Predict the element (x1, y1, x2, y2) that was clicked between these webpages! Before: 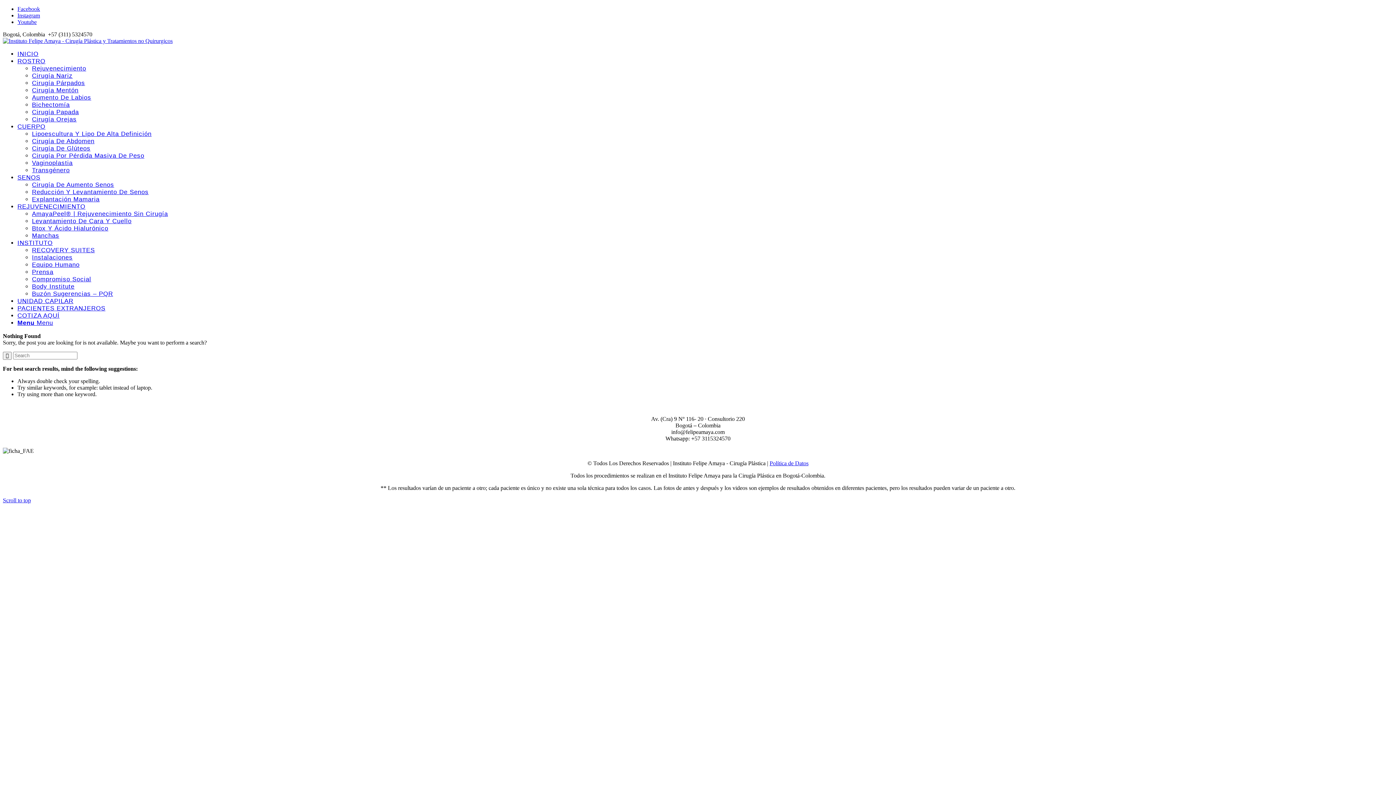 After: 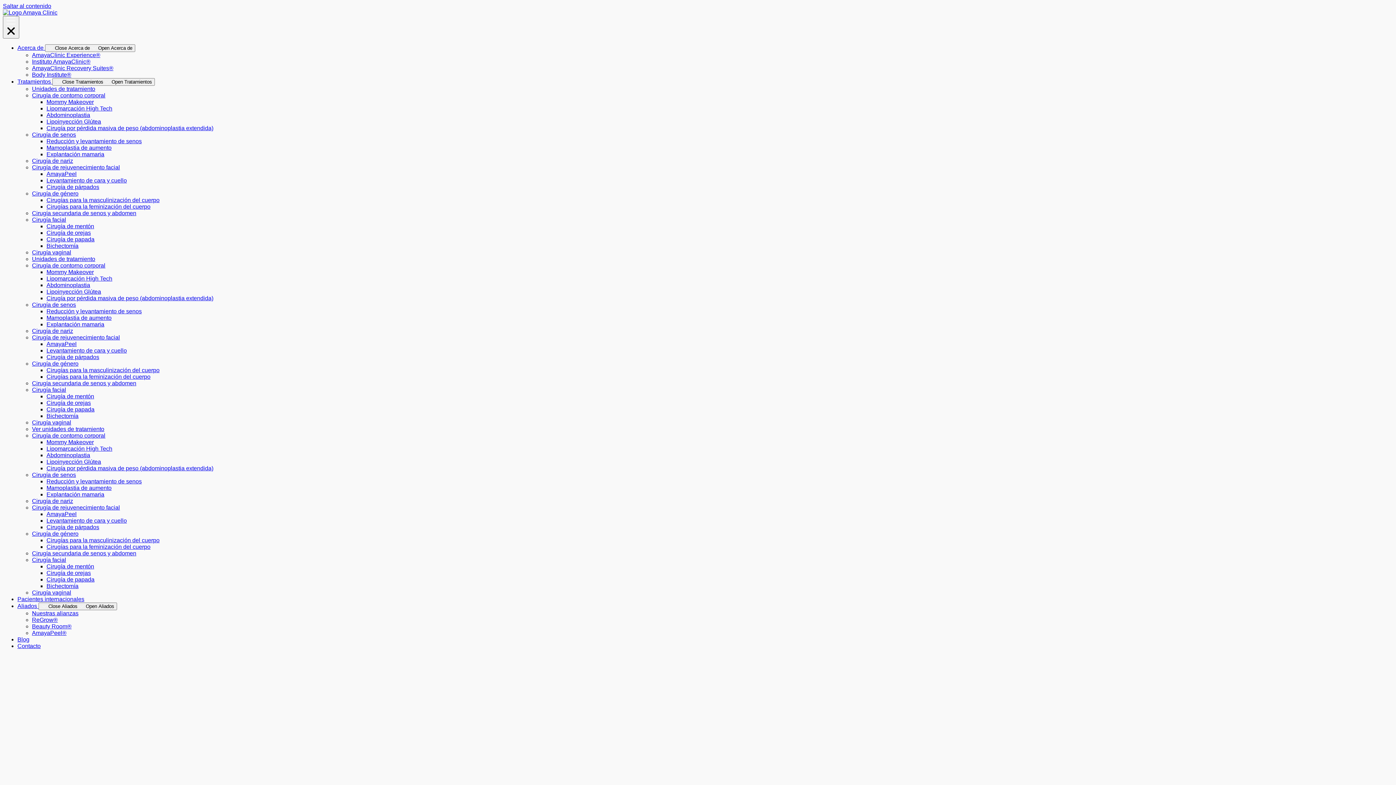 Action: bbox: (32, 72, 72, 79) label: Cirugía Nariz